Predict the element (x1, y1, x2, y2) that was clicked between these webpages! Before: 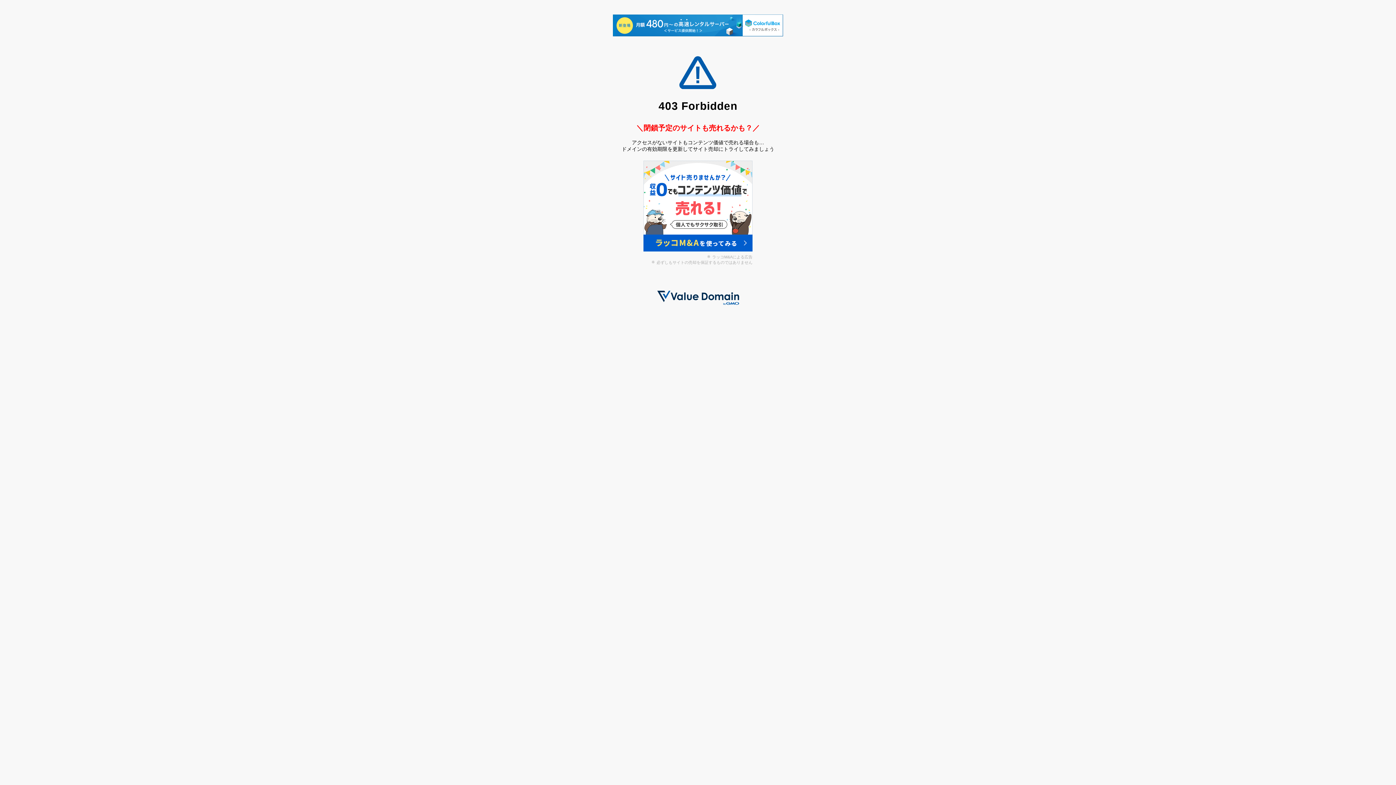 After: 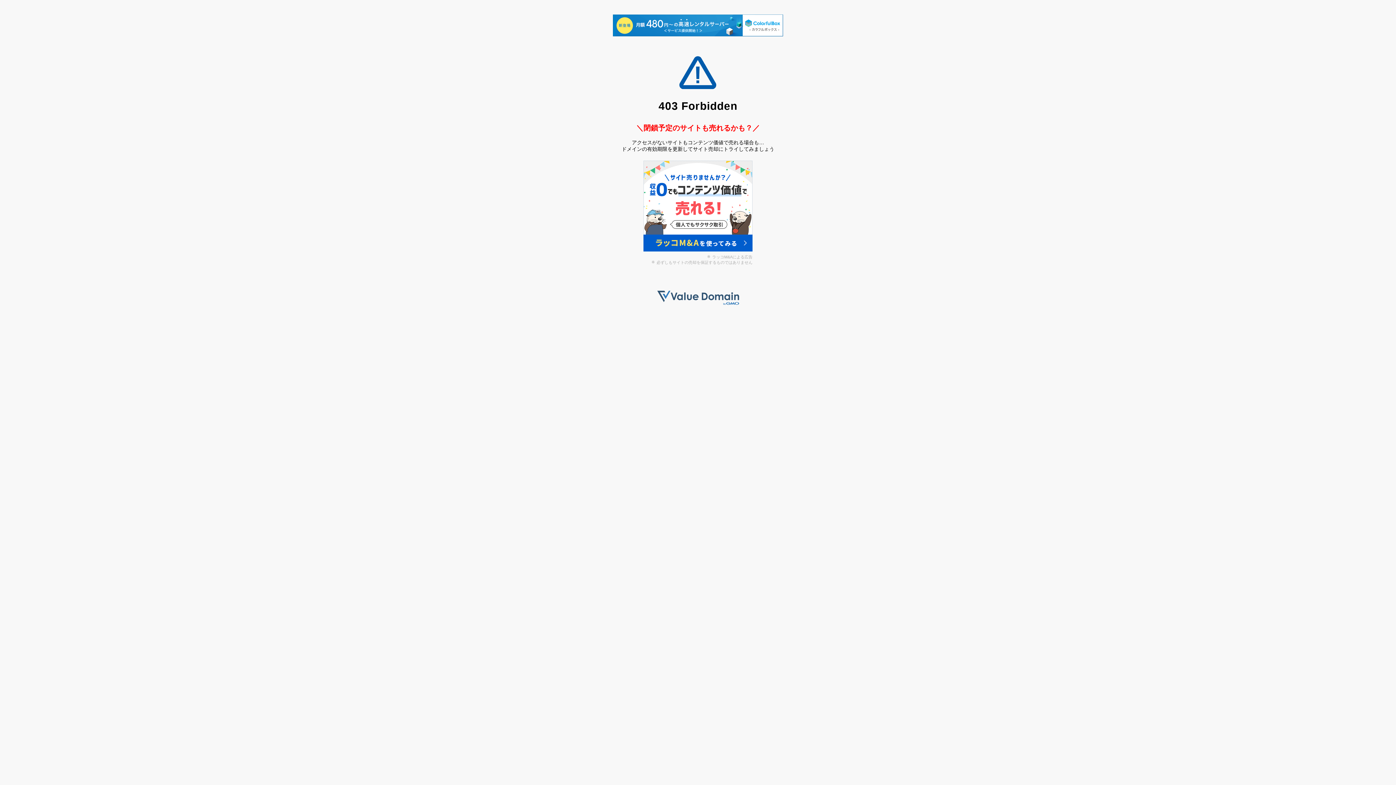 Action: bbox: (657, 300, 739, 306)